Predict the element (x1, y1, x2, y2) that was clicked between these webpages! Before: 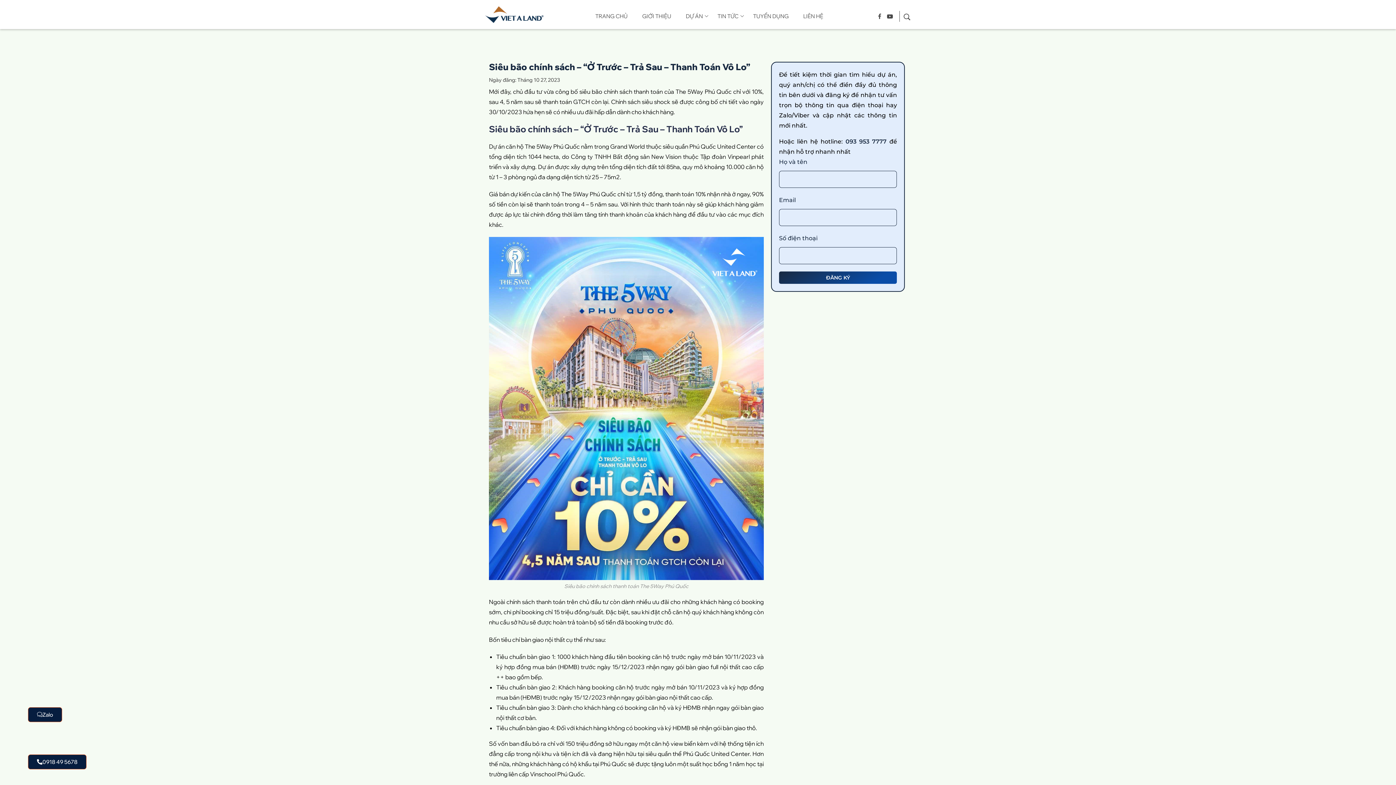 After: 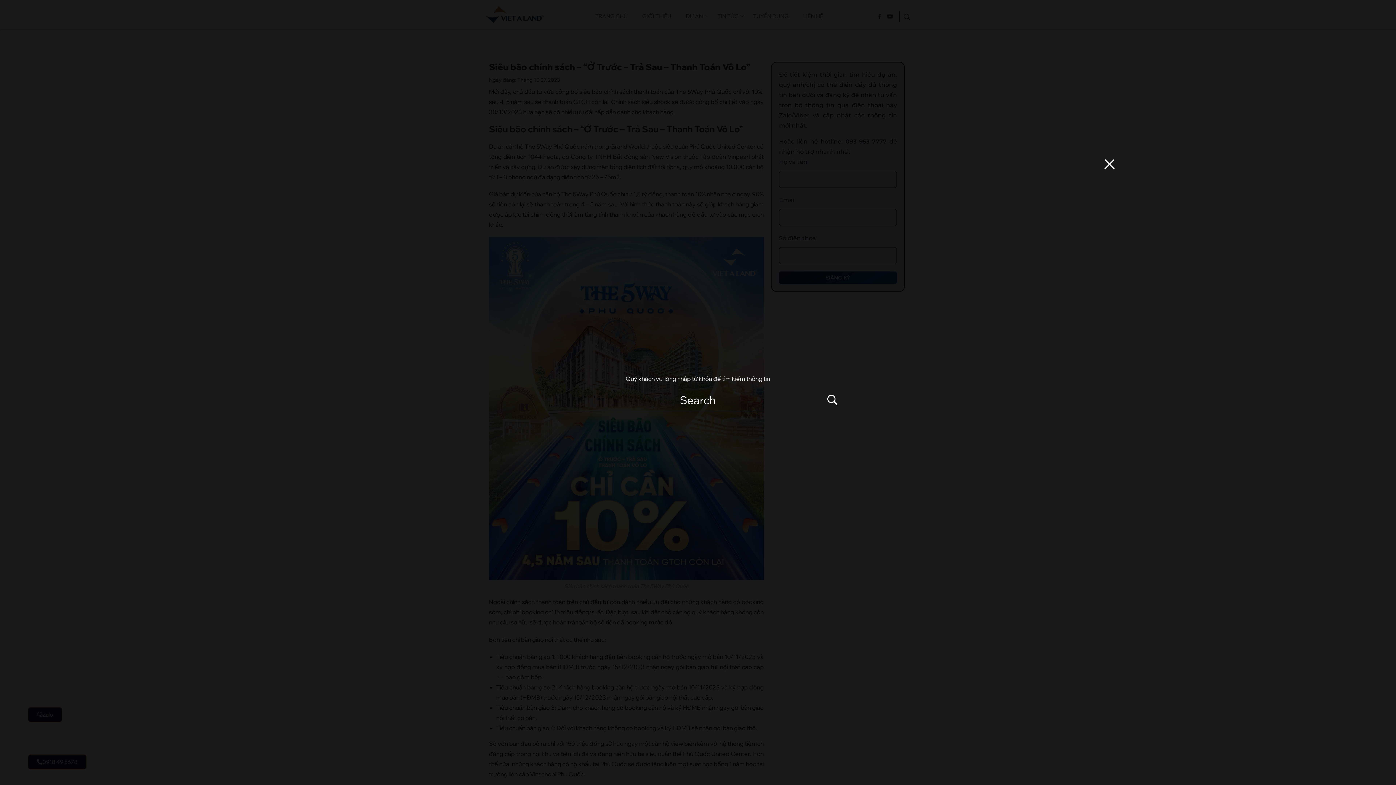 Action: bbox: (903, 10, 910, 21)